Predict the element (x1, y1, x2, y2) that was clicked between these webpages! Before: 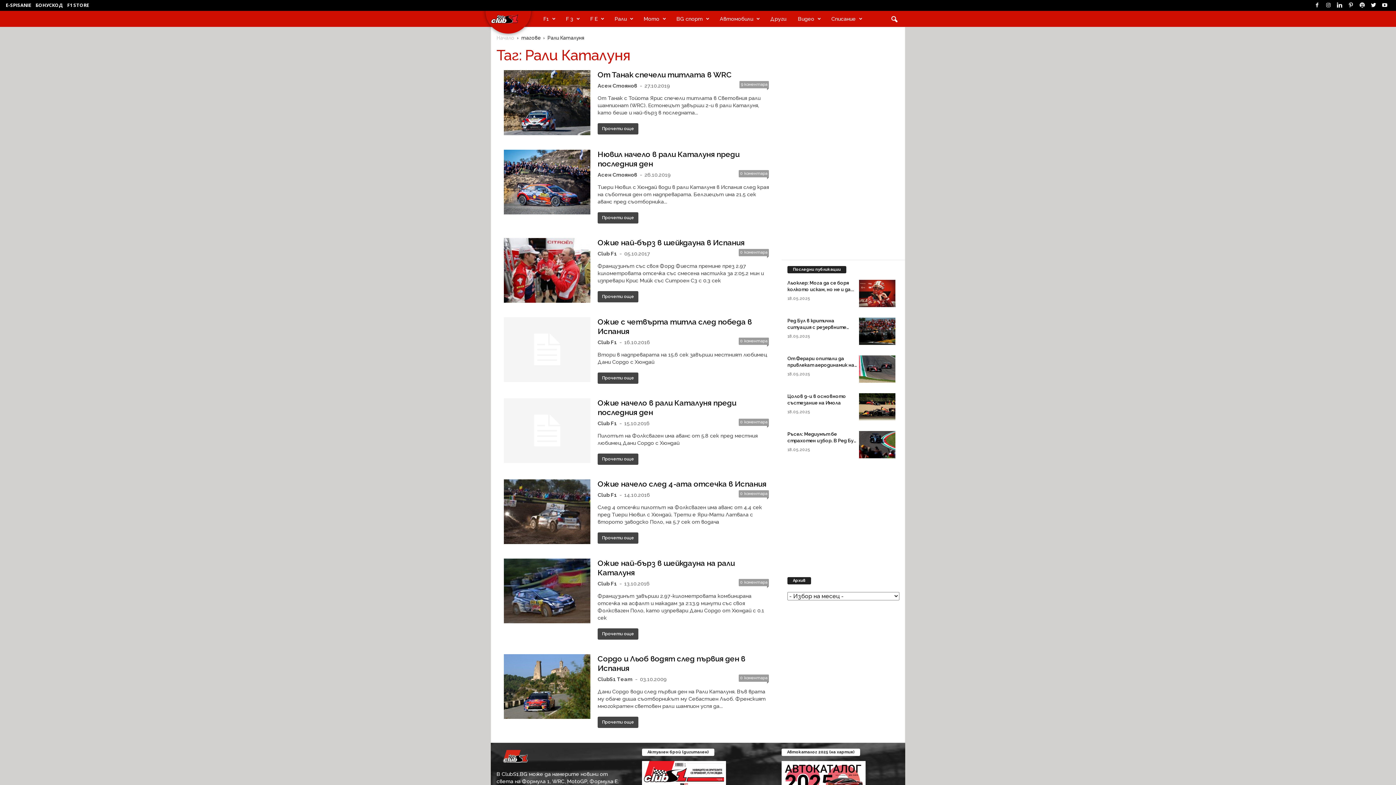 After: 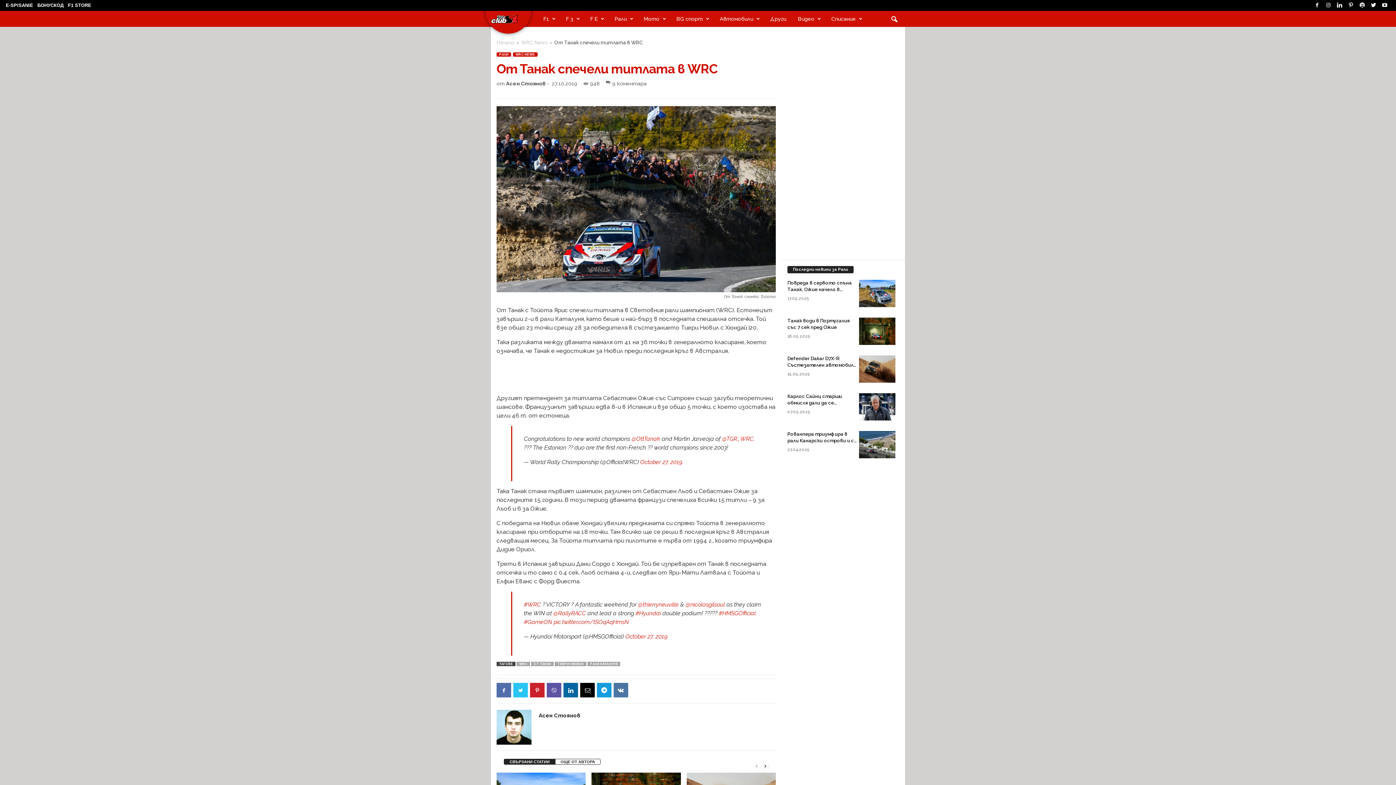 Action: label: От Танак спечели титлата в WRC bbox: (597, 70, 732, 79)